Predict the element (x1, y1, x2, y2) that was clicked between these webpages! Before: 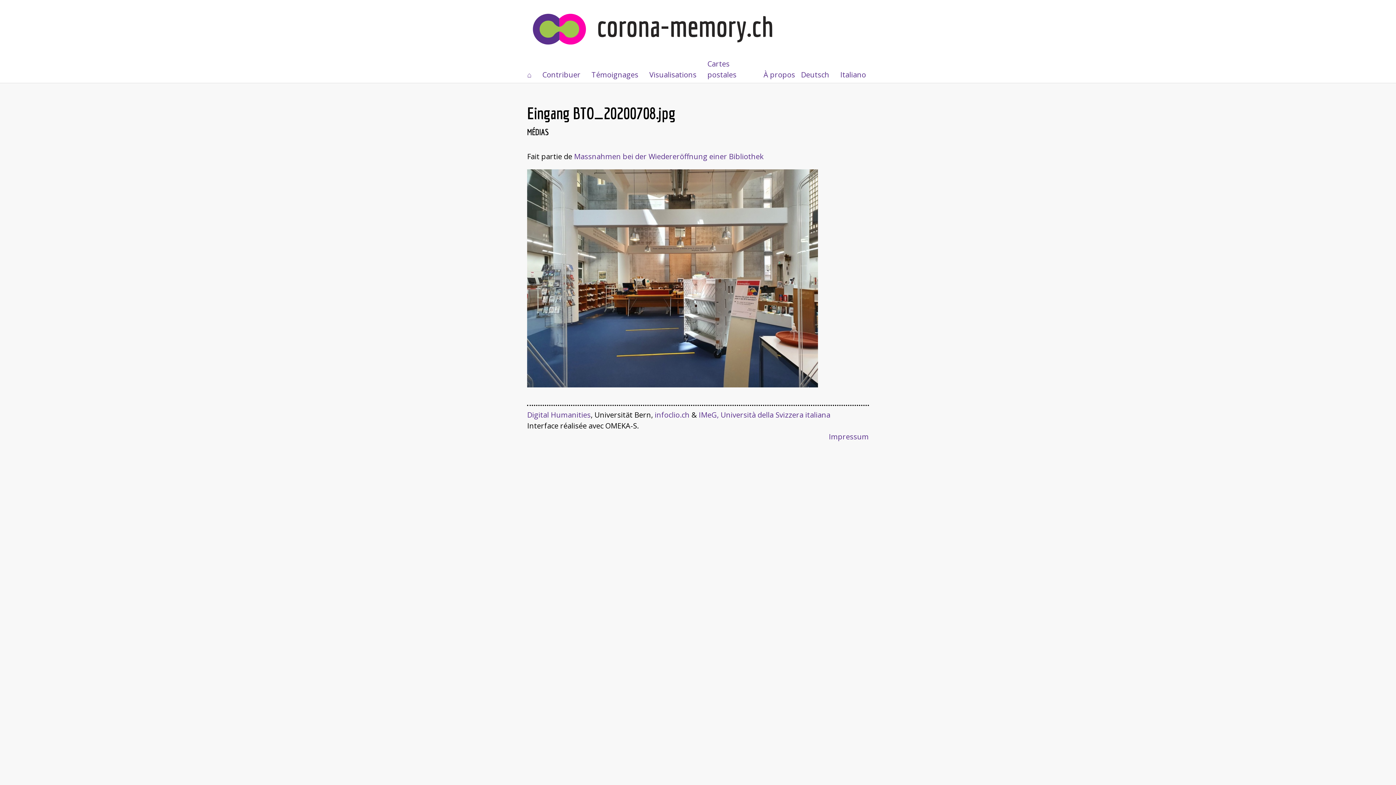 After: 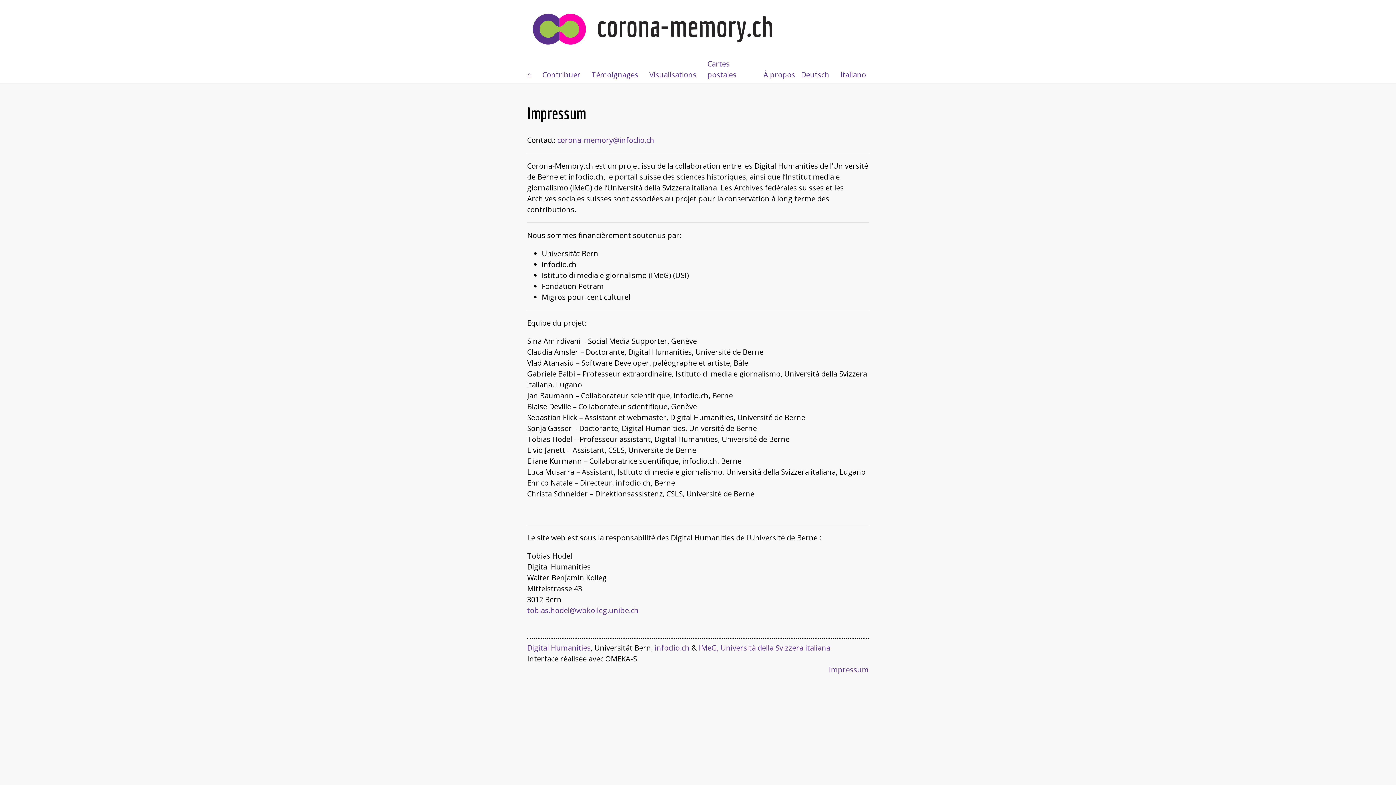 Action: label: Impressum bbox: (829, 432, 869, 441)